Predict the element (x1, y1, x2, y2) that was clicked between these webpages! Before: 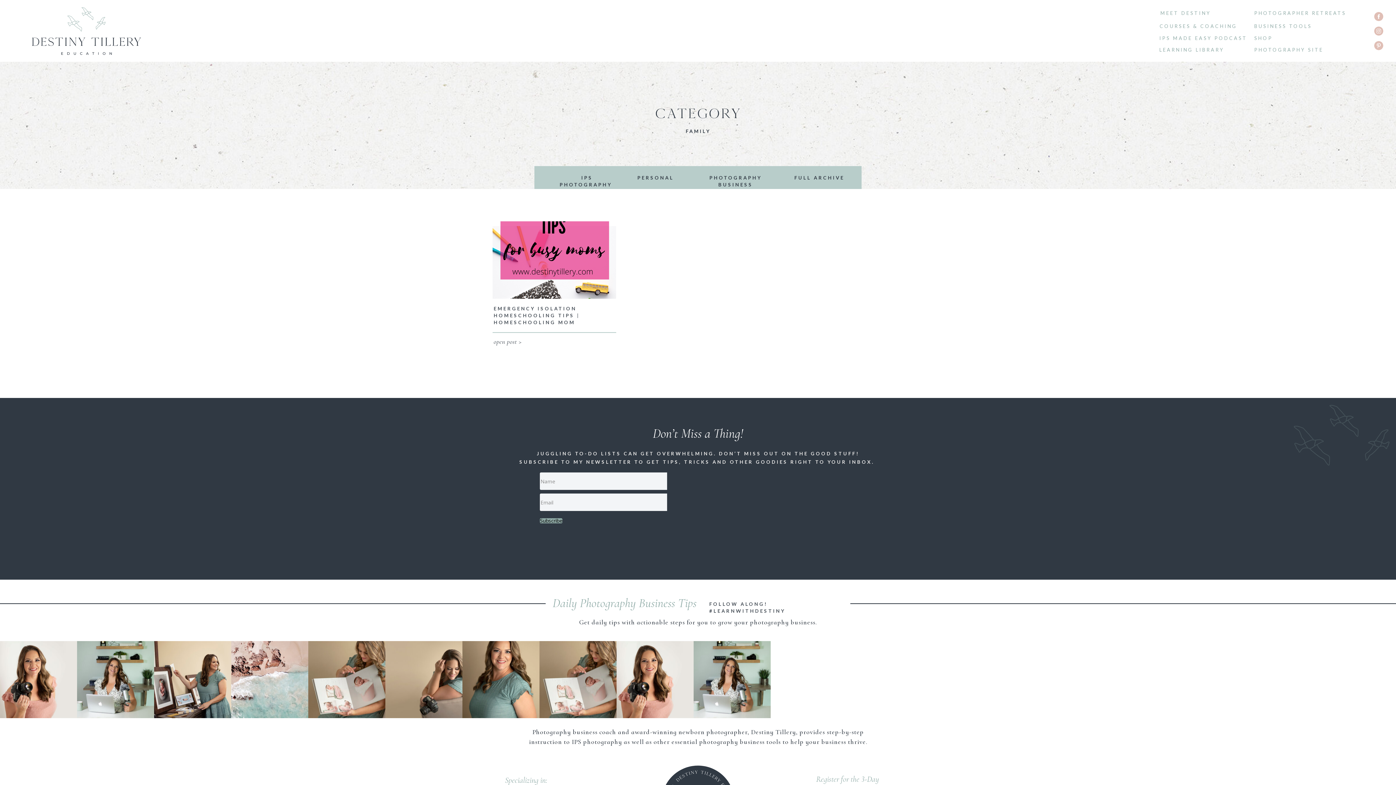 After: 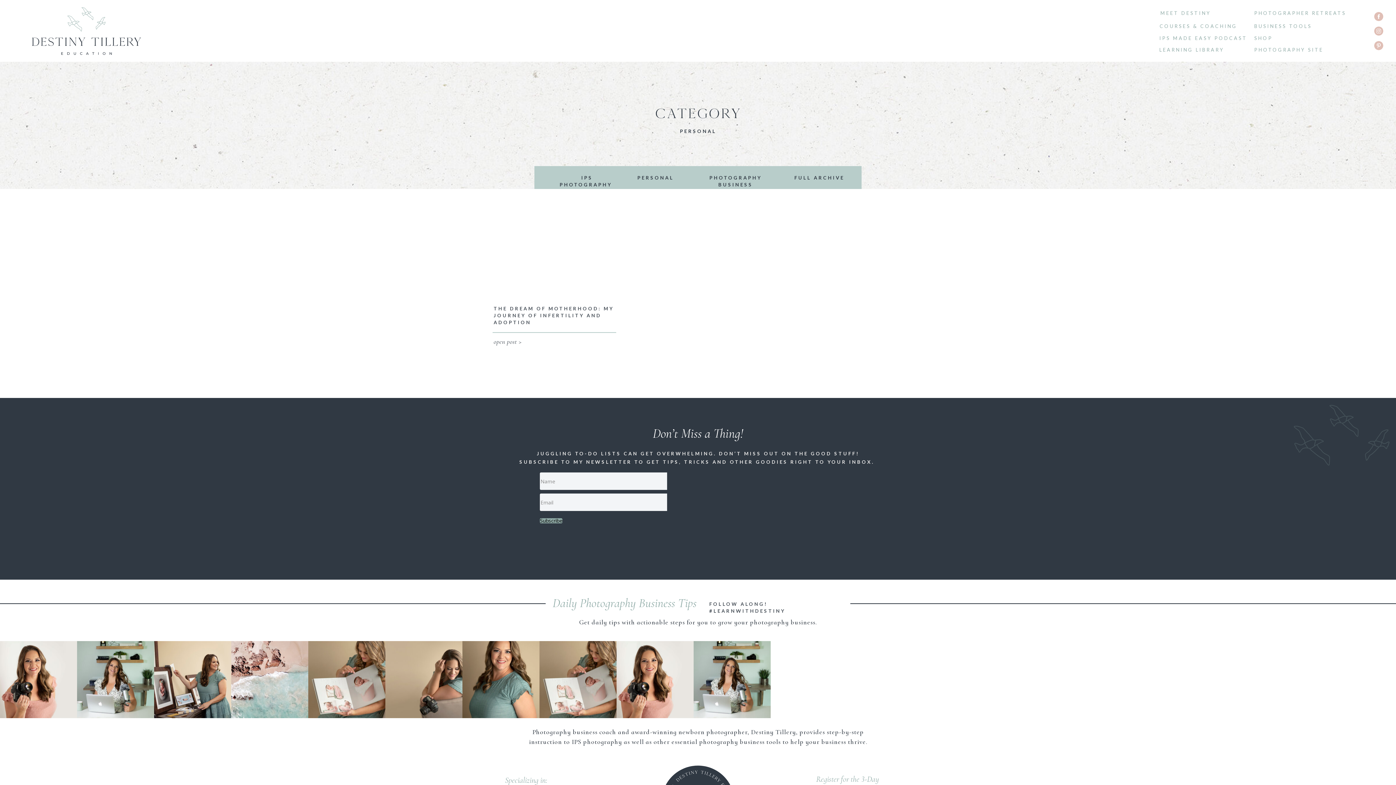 Action: bbox: (634, 174, 676, 182) label: PERSONAL